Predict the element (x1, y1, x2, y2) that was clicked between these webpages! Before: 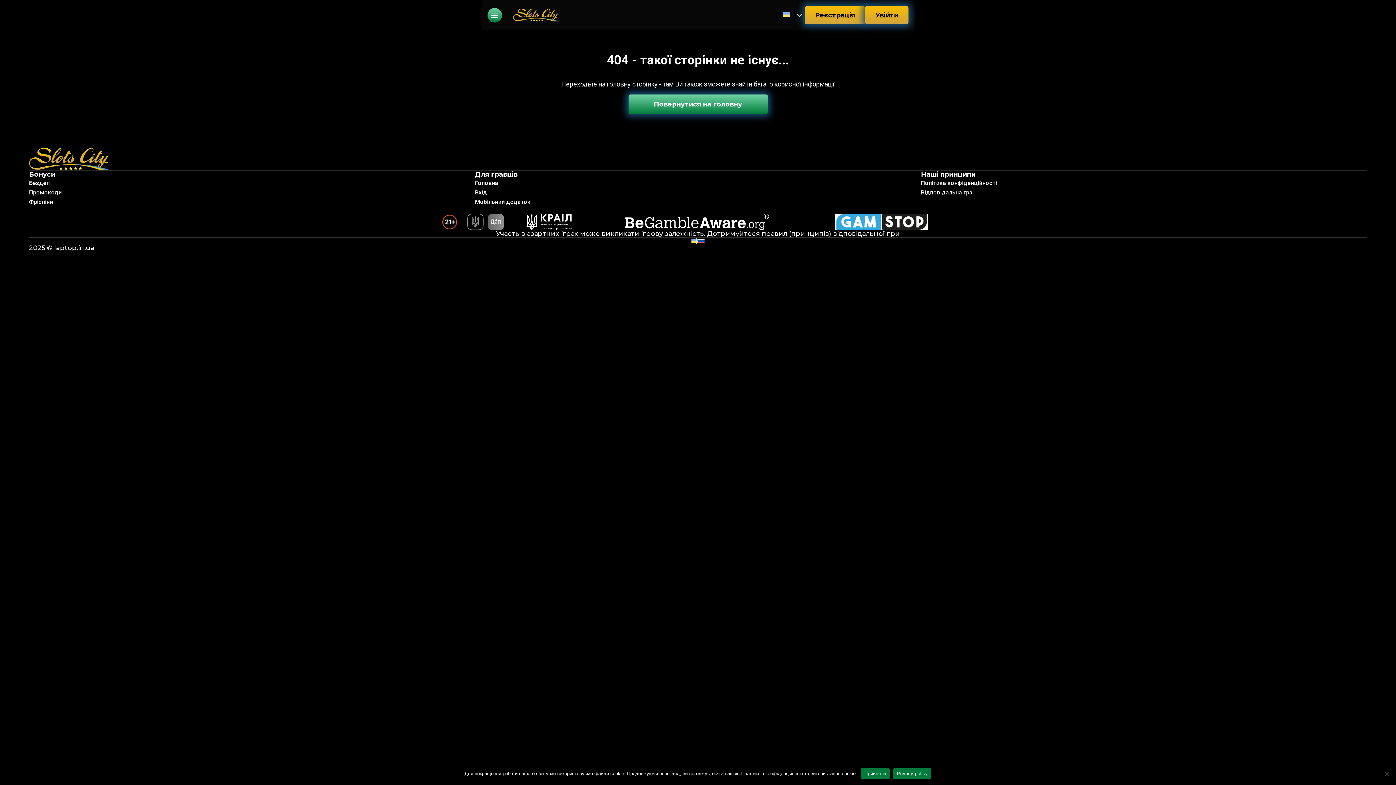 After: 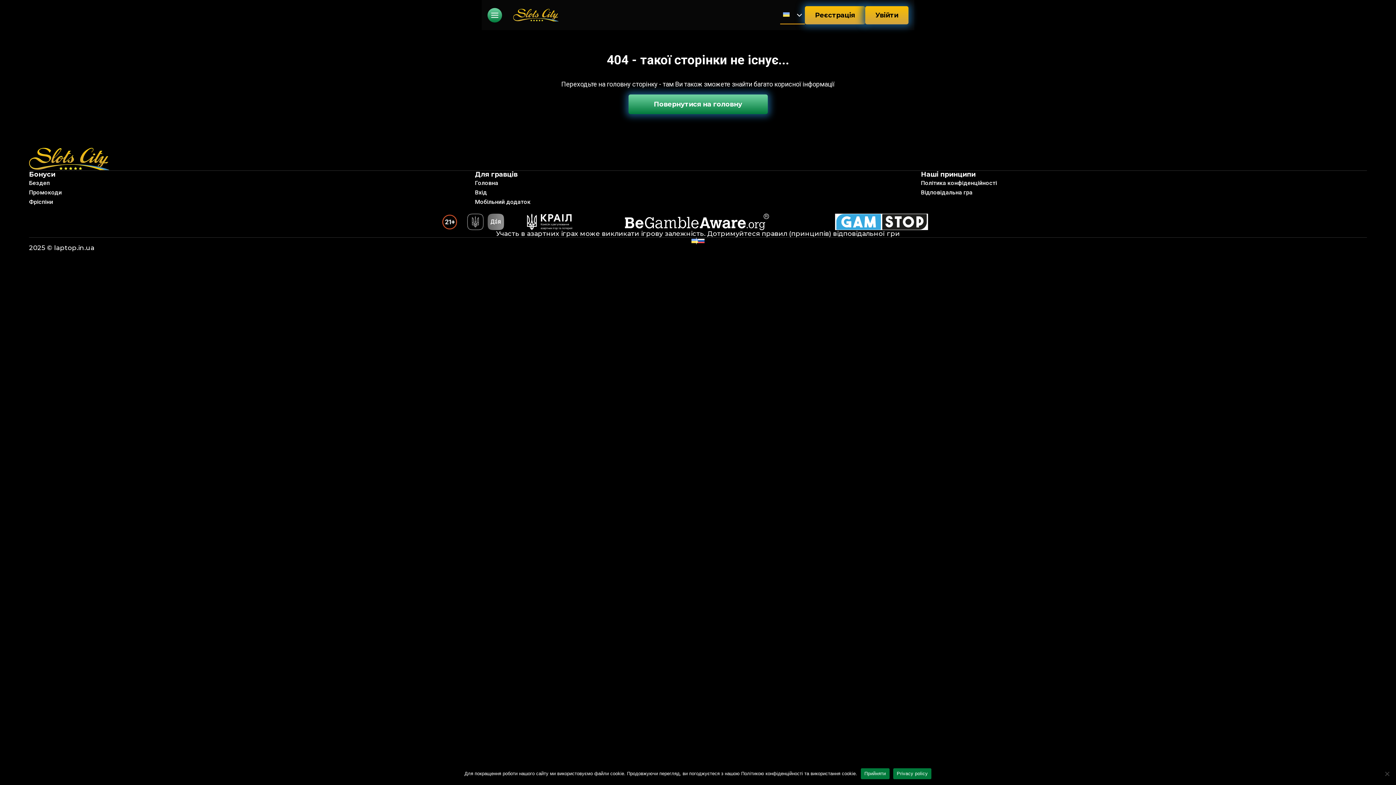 Action: bbox: (809, 213, 954, 230)